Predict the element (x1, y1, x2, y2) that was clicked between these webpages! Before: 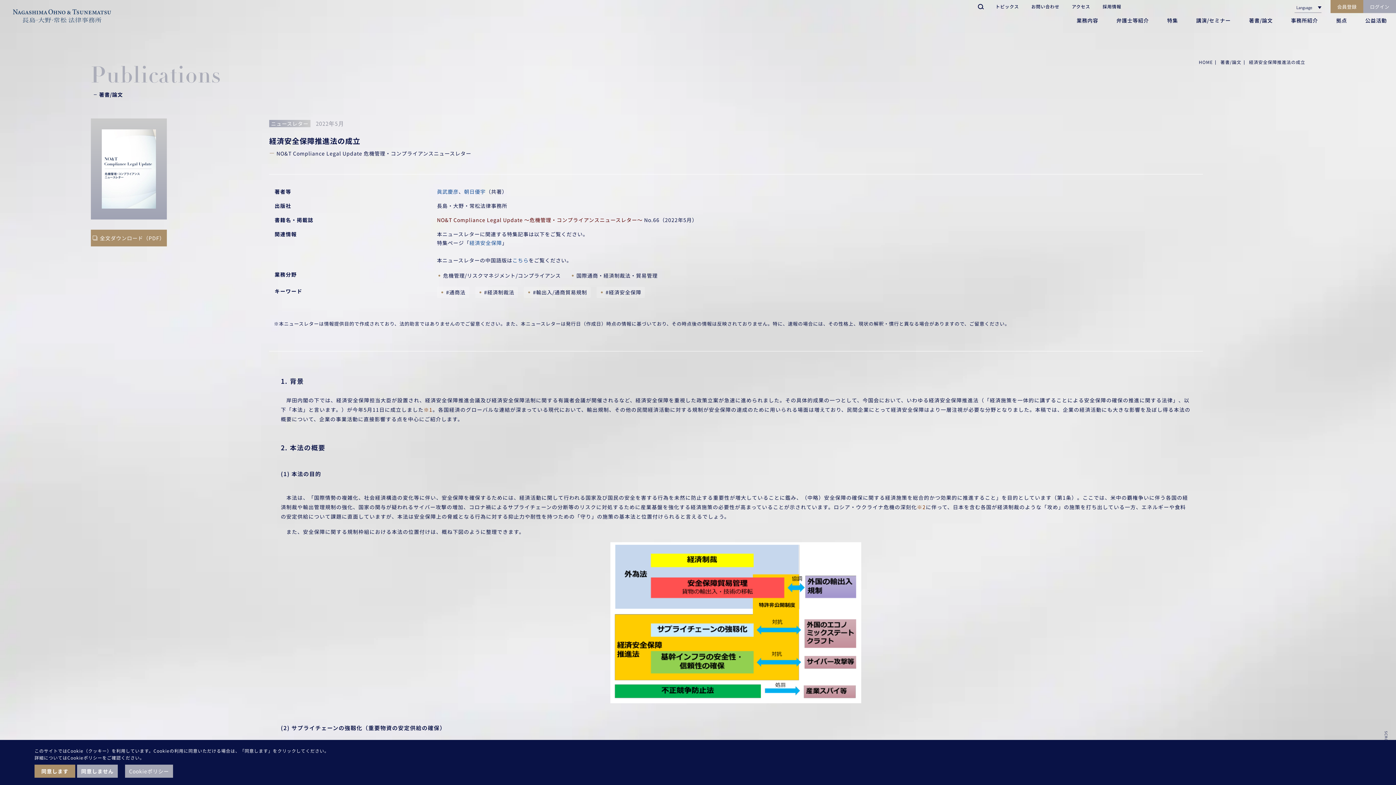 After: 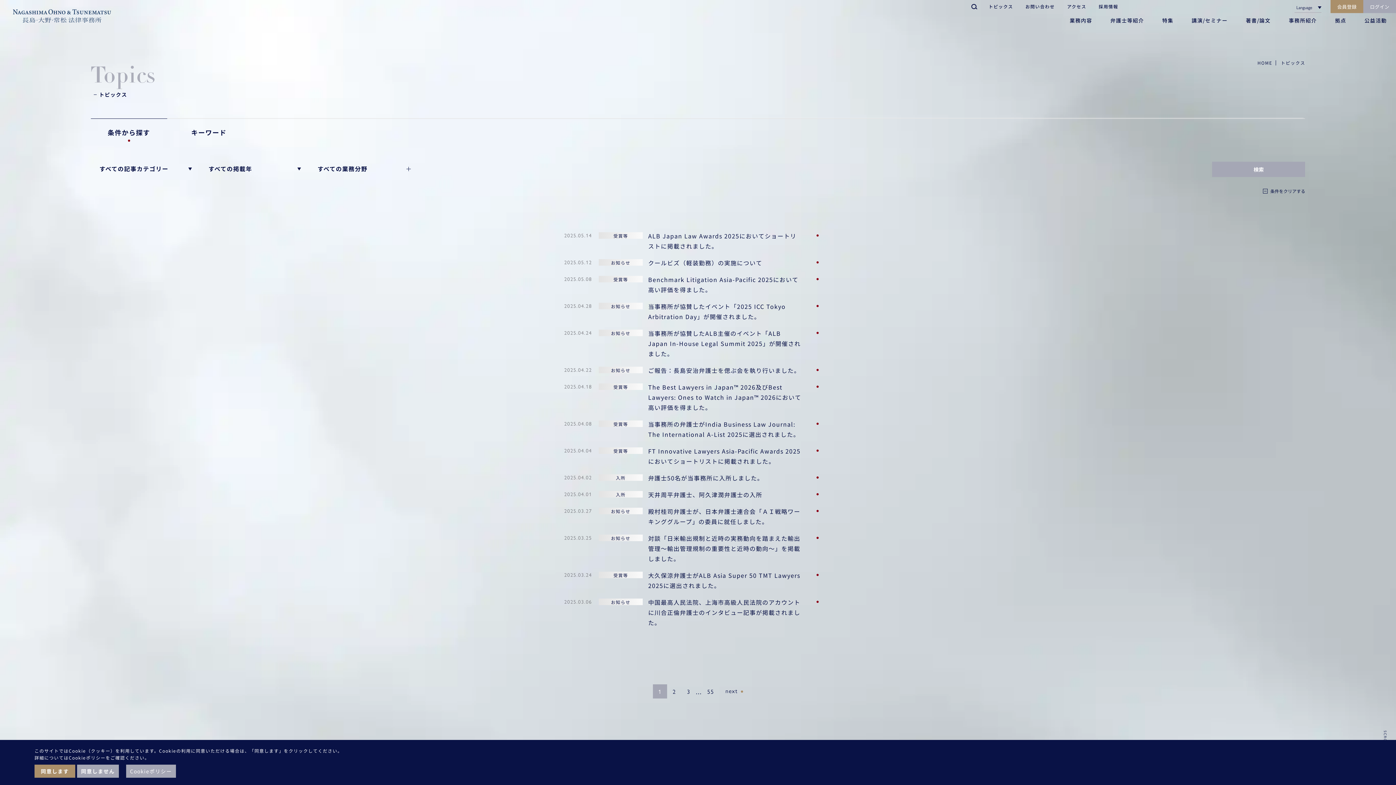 Action: label: トピックス bbox: (989, 0, 1025, 13)